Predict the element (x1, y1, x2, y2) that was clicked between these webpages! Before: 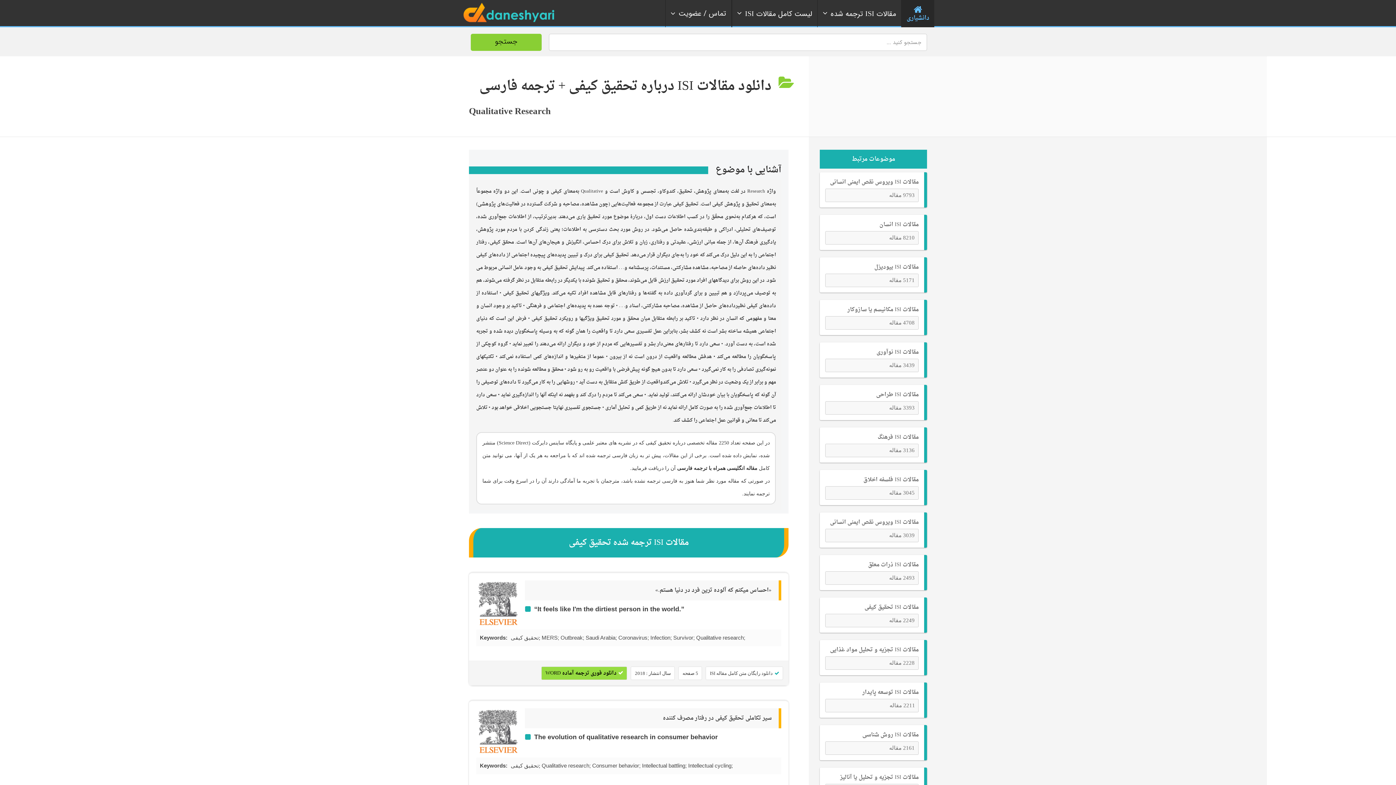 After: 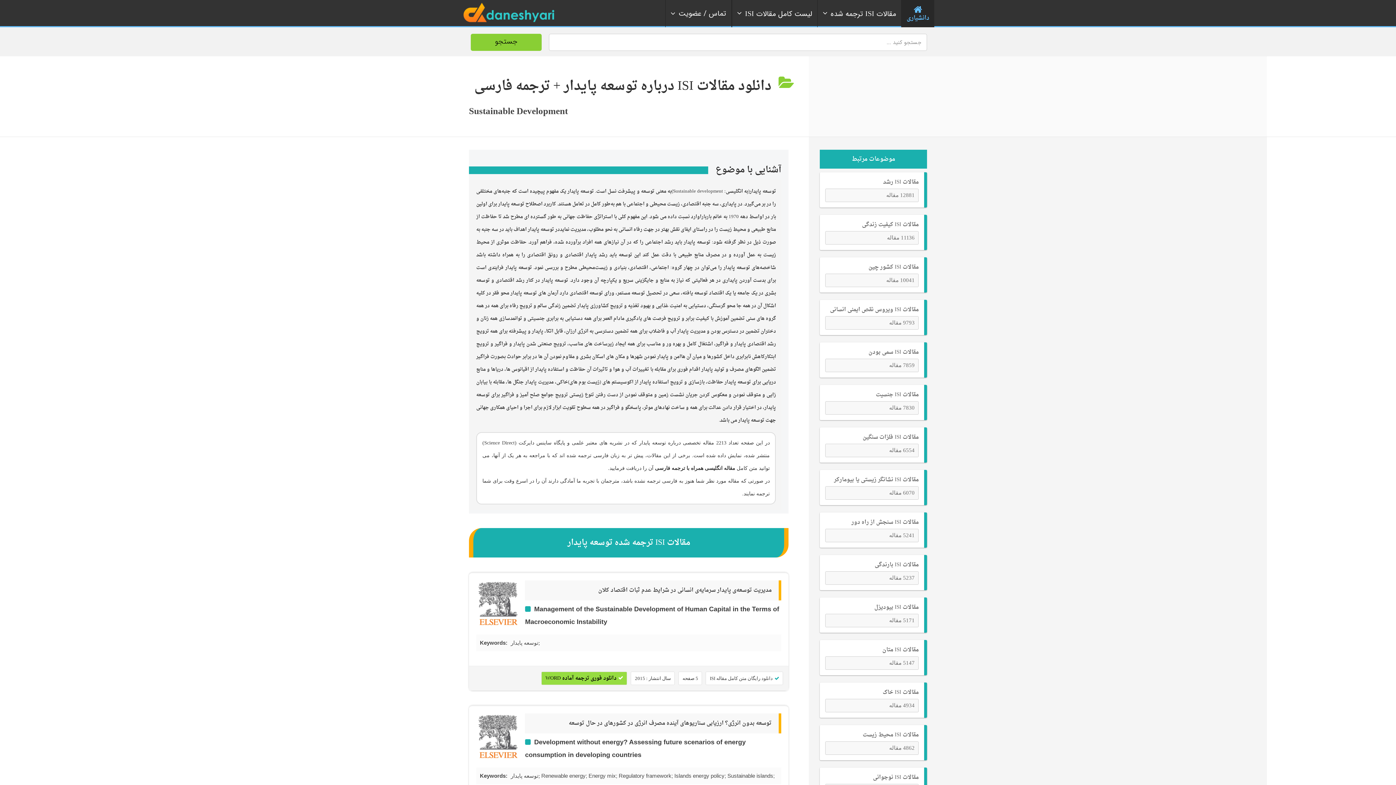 Action: bbox: (819, 682, 927, 718) label: مقالات ISI توسعه پایدار
2211 مقاله